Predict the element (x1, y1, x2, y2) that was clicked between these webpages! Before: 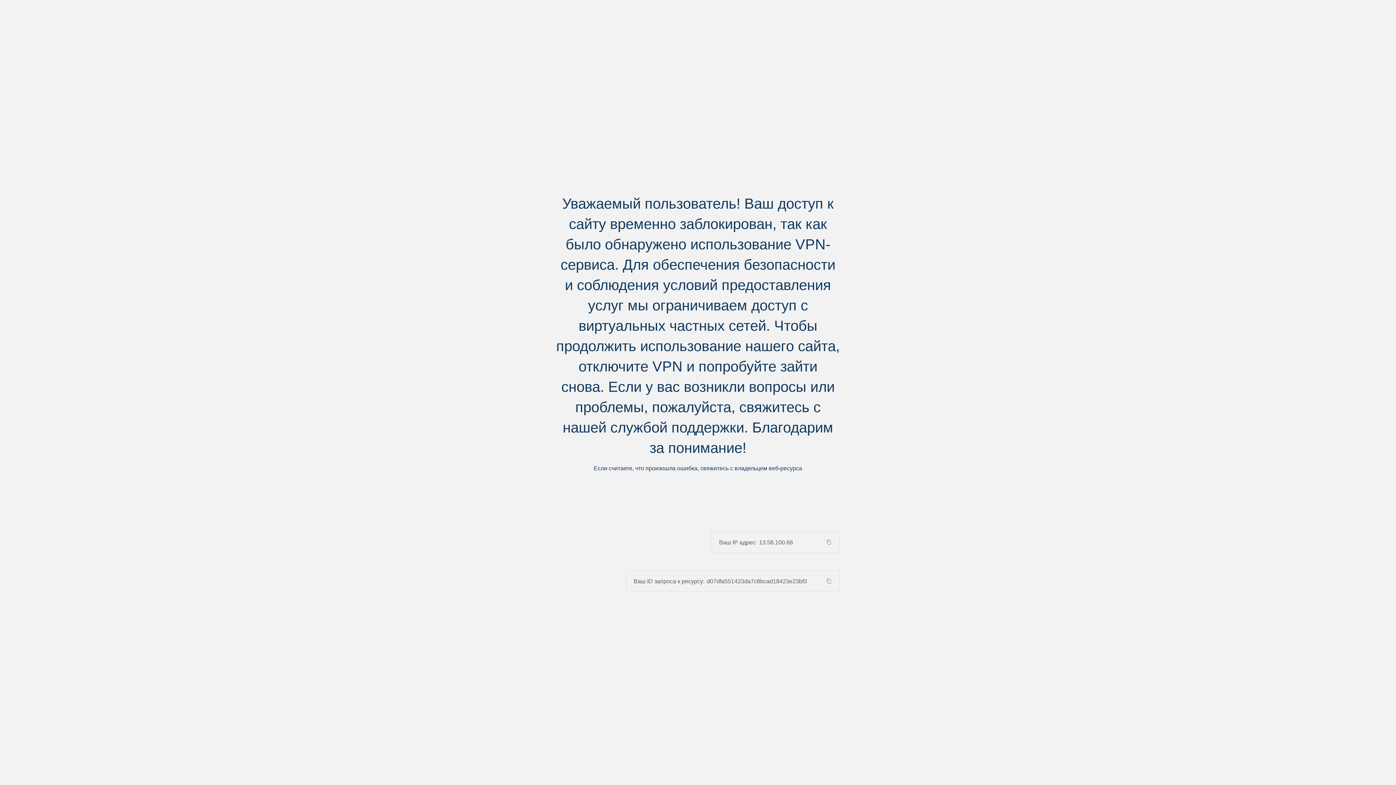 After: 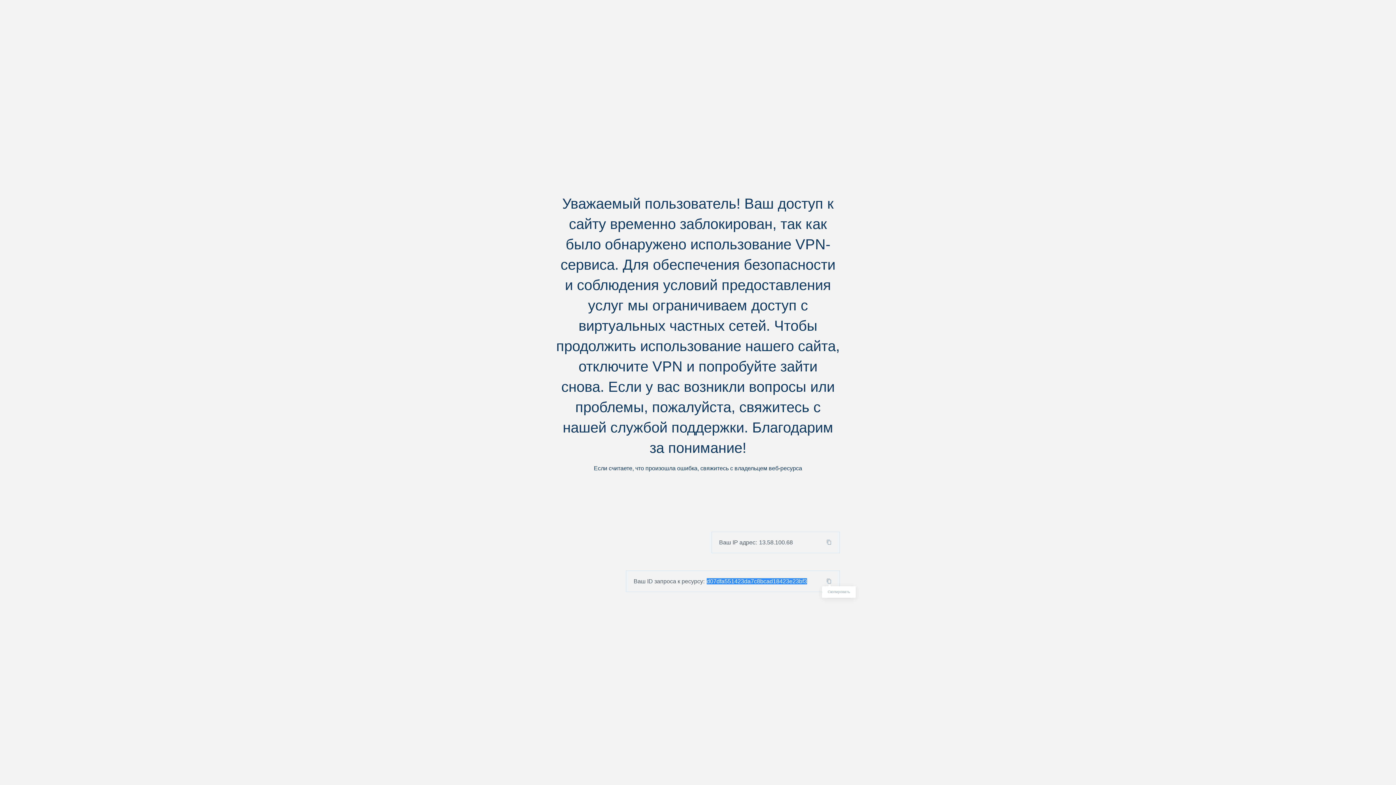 Action: bbox: (824, 578, 839, 584)